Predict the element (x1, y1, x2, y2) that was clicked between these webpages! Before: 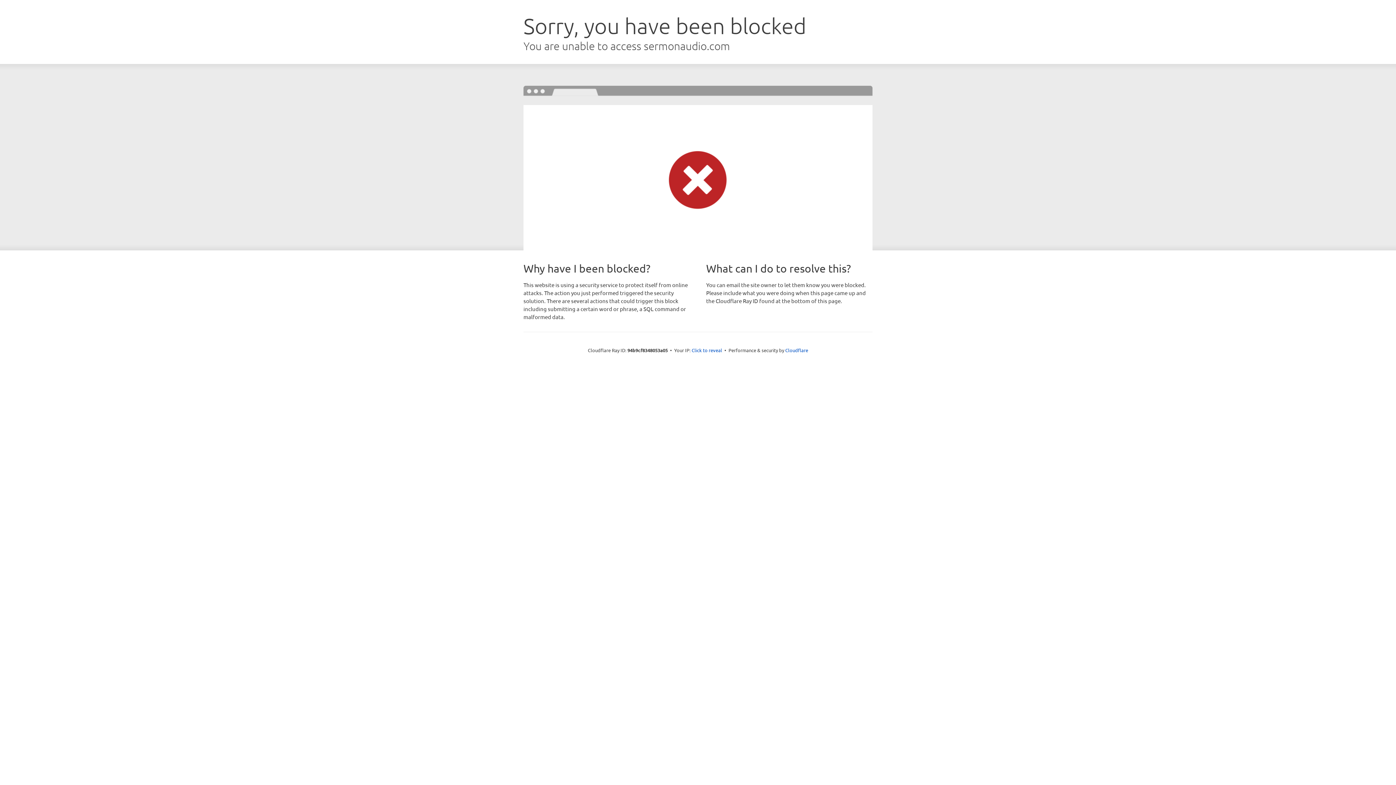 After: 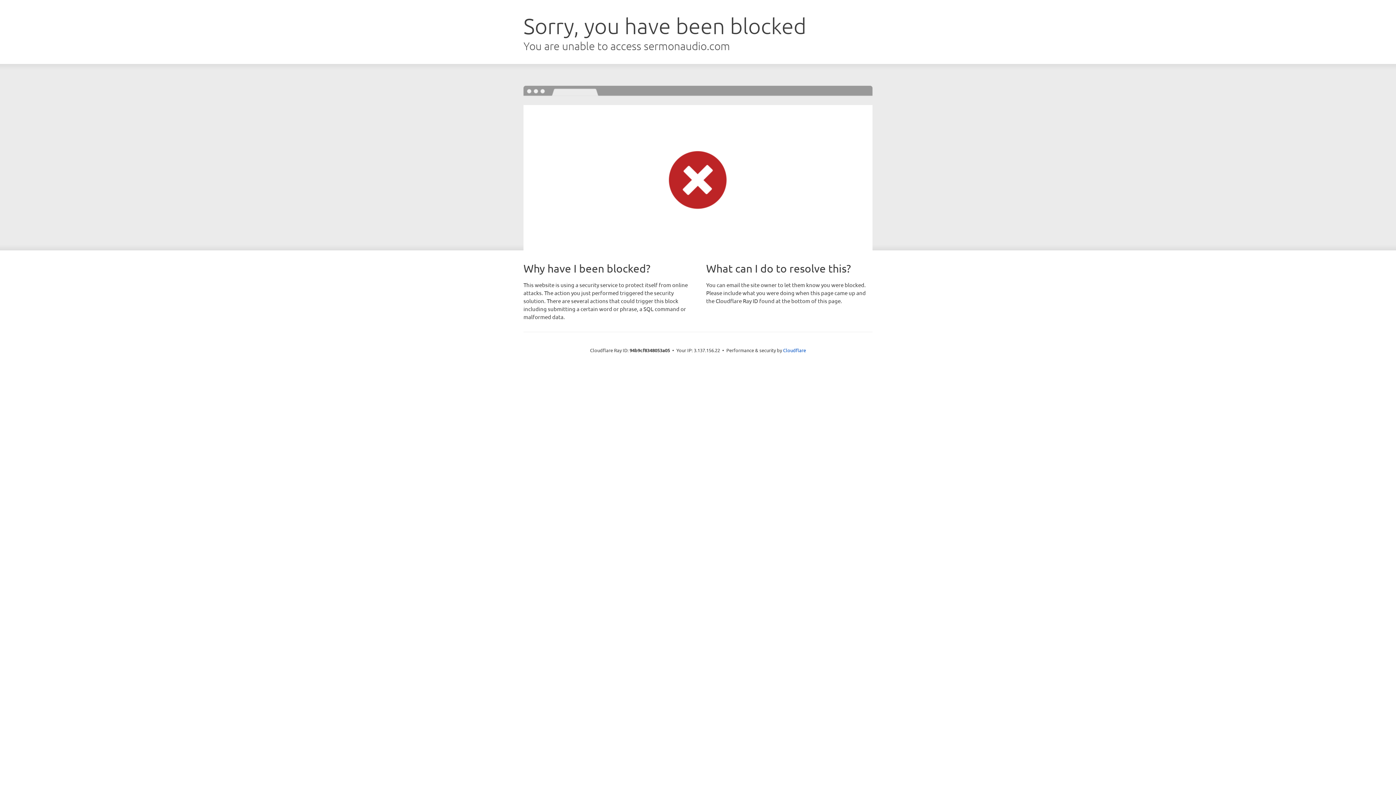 Action: label: Click to reveal bbox: (691, 346, 722, 353)